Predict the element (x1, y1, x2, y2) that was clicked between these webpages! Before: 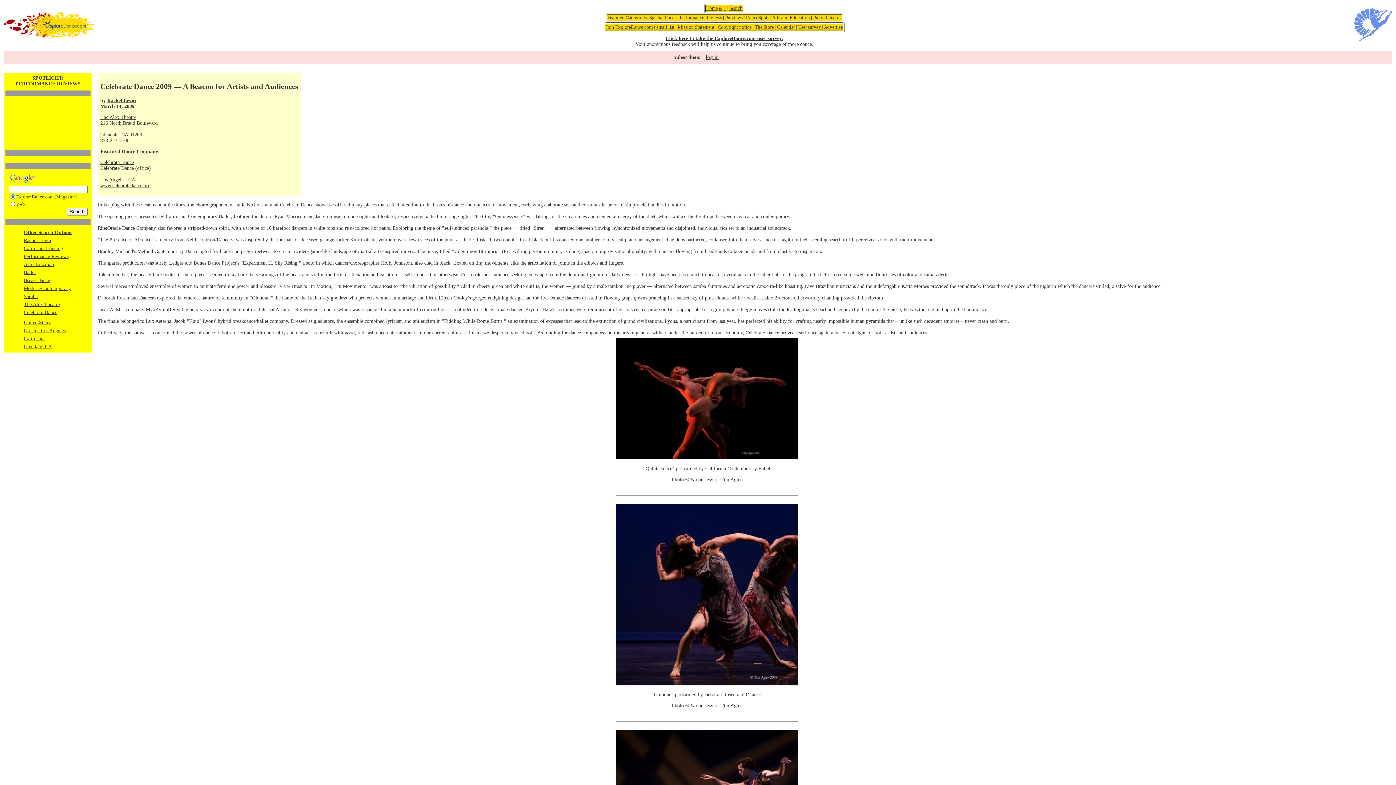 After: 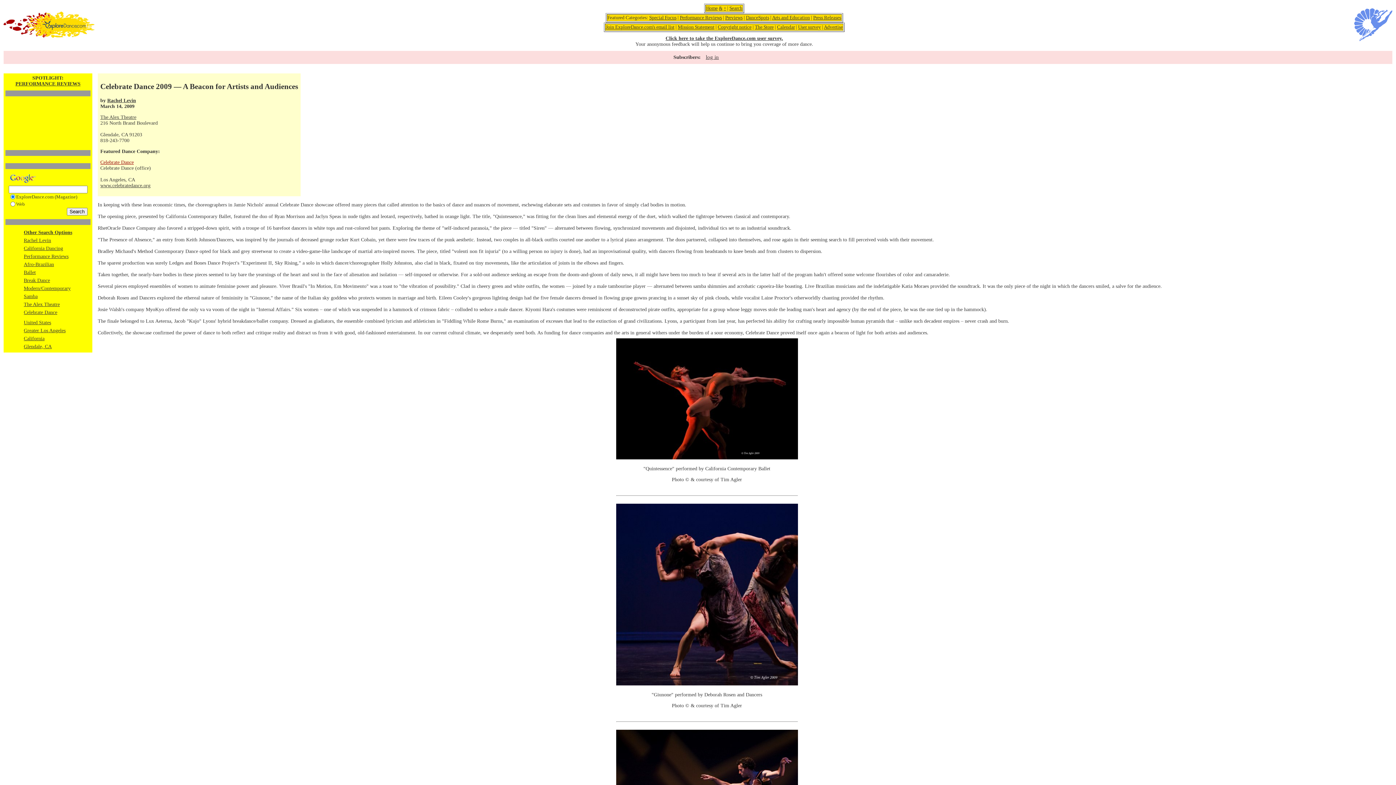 Action: label: Celebrate Dance bbox: (100, 159, 133, 165)